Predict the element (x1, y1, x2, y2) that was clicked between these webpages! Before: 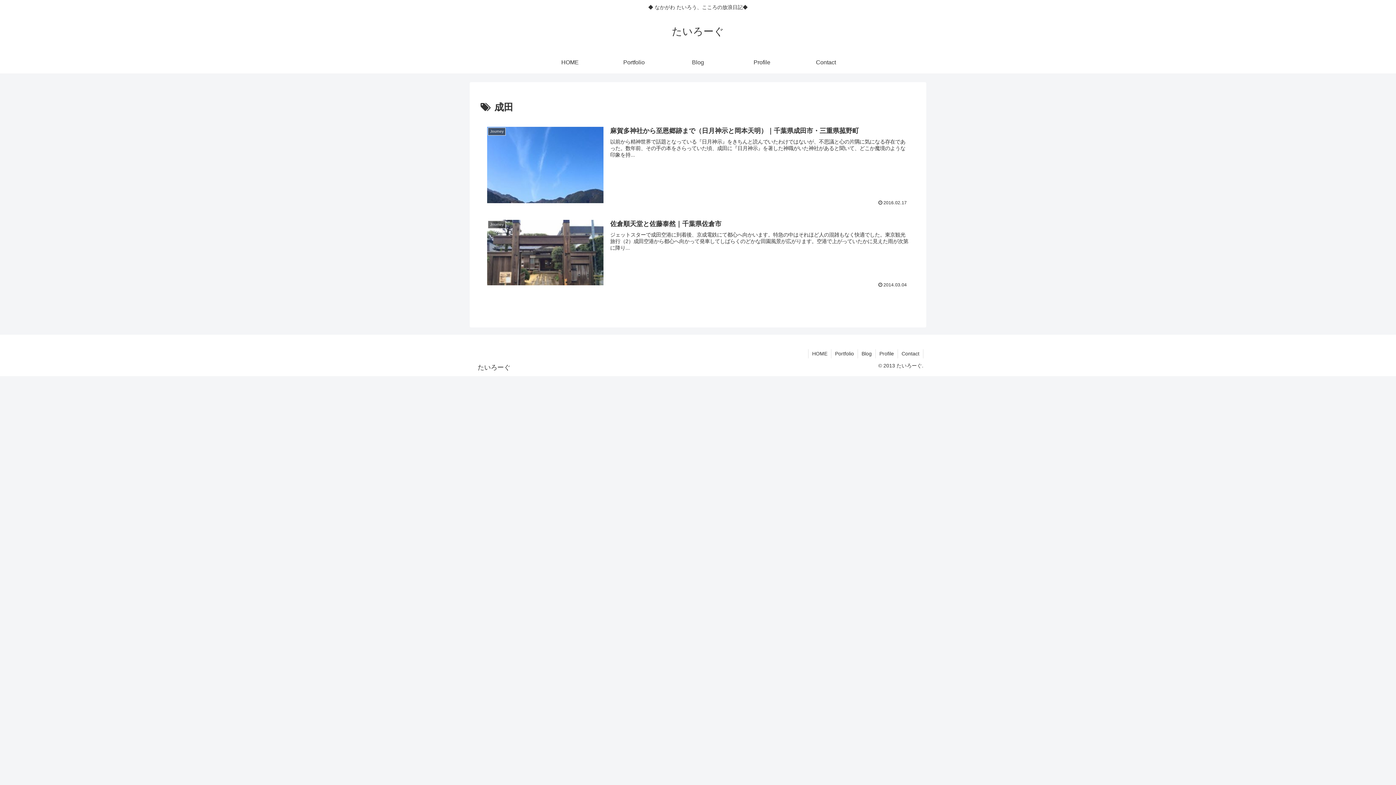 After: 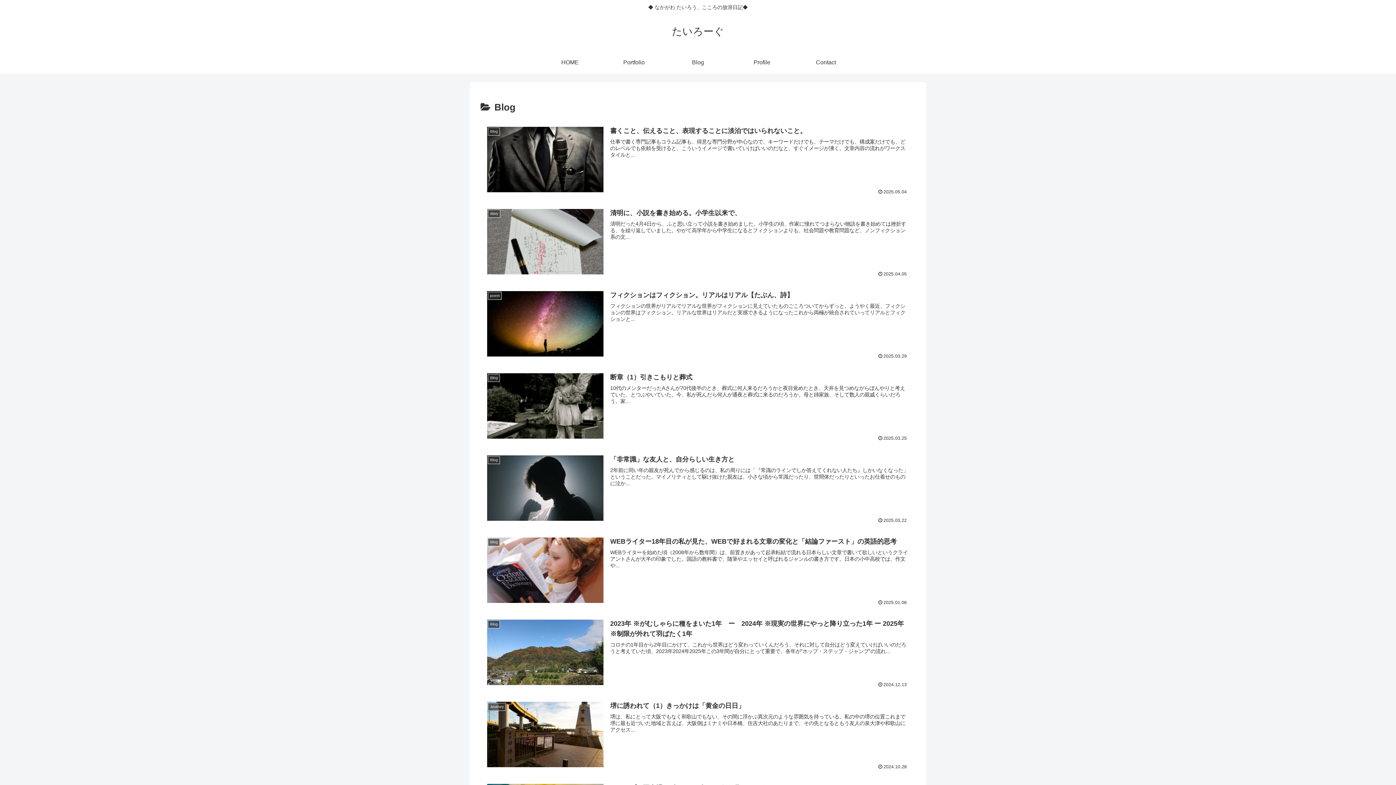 Action: label: Blog bbox: (666, 51, 730, 73)